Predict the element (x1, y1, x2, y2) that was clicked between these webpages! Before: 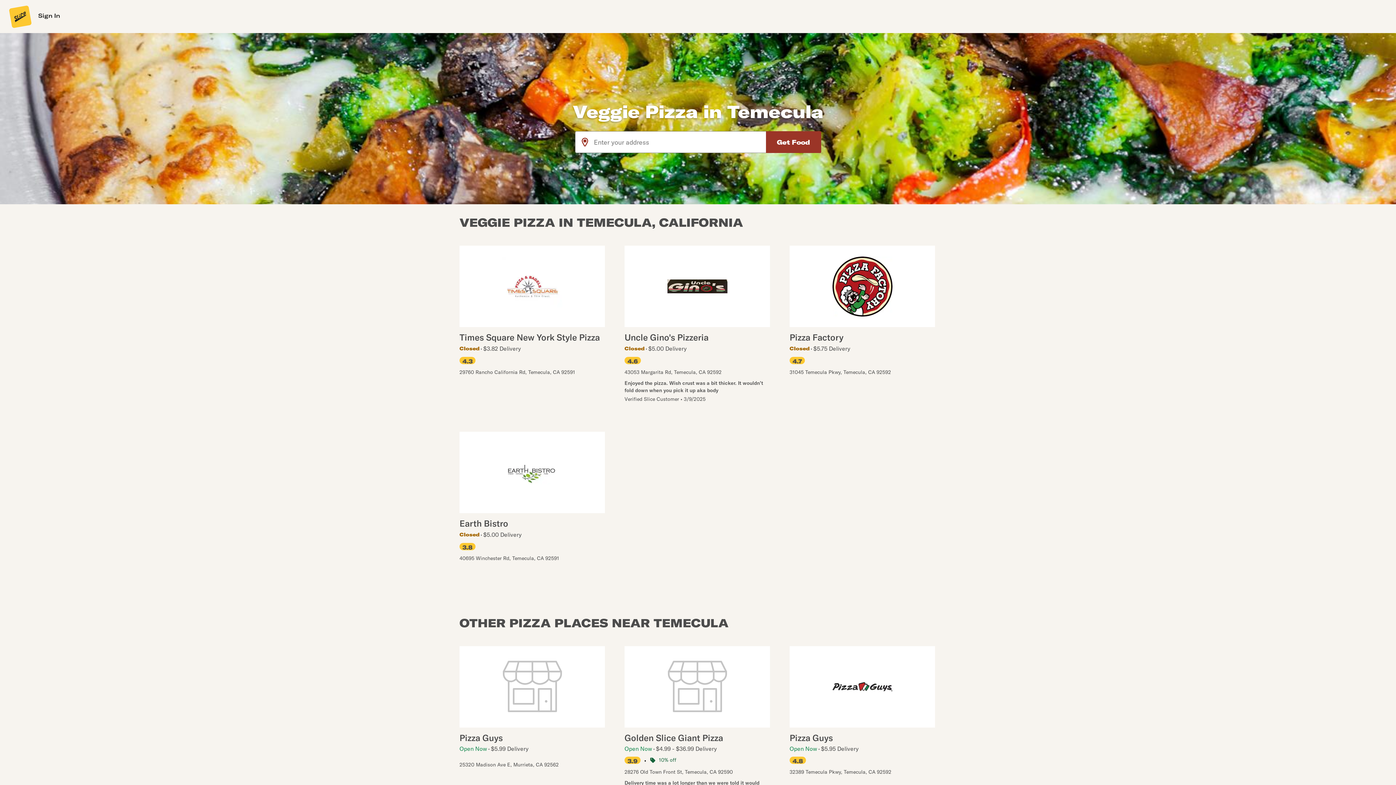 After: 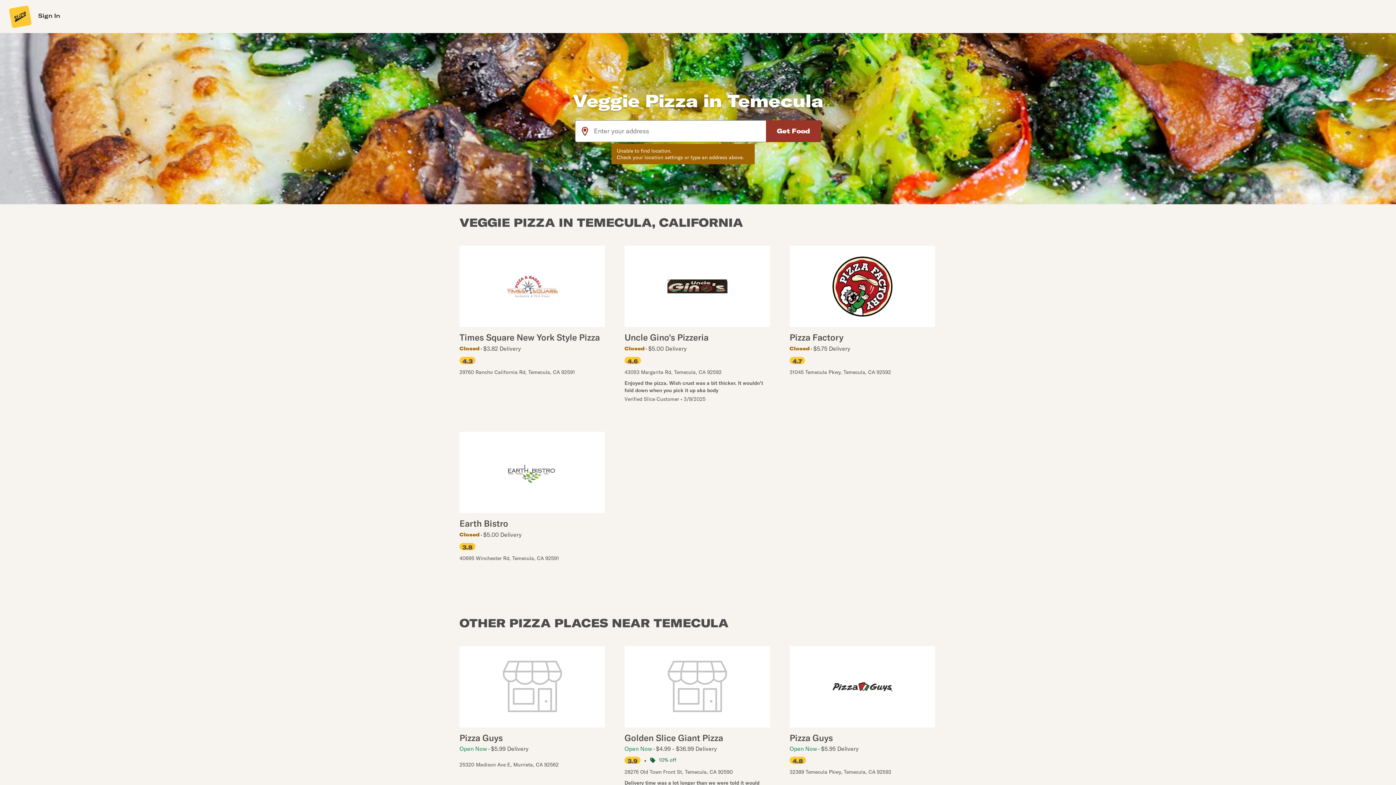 Action: bbox: (575, 131, 594, 152) label: see results for location